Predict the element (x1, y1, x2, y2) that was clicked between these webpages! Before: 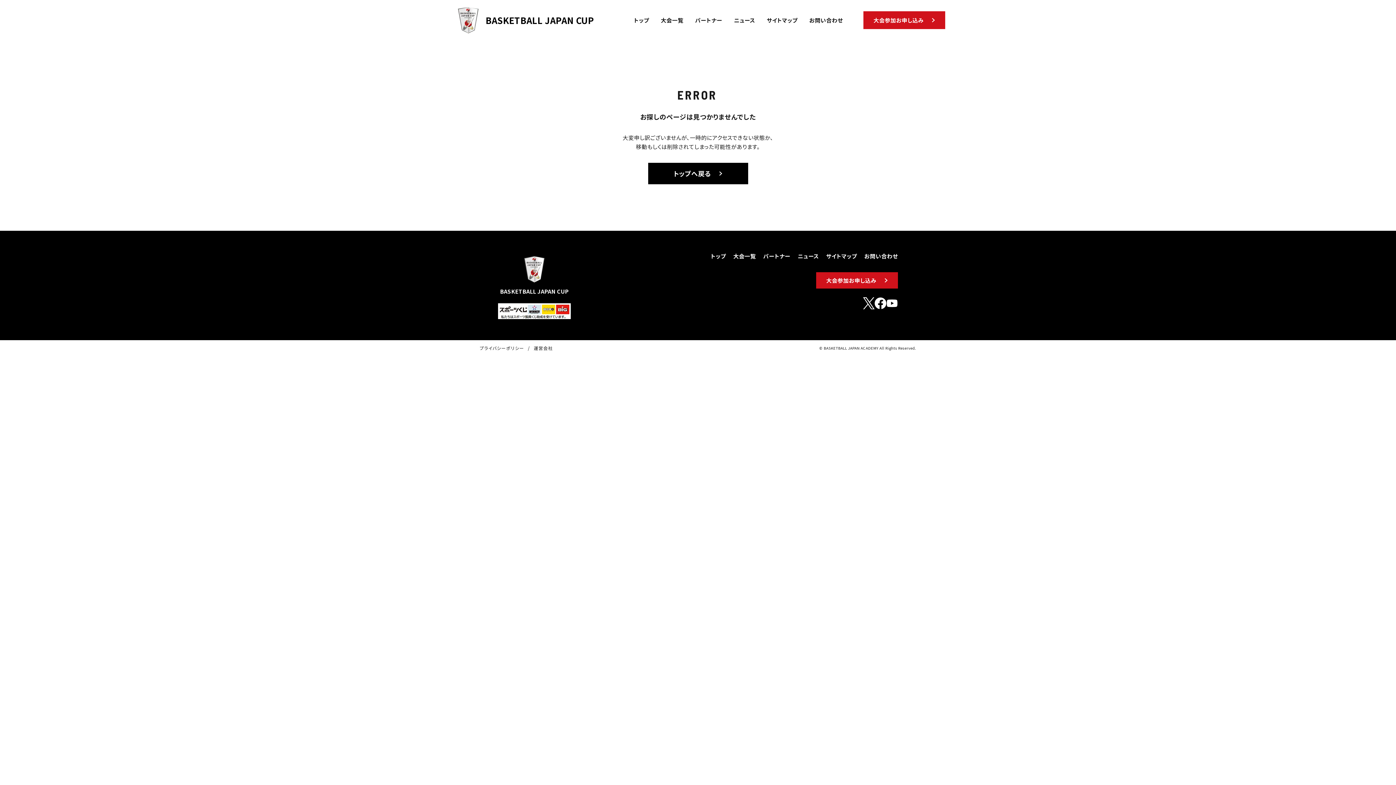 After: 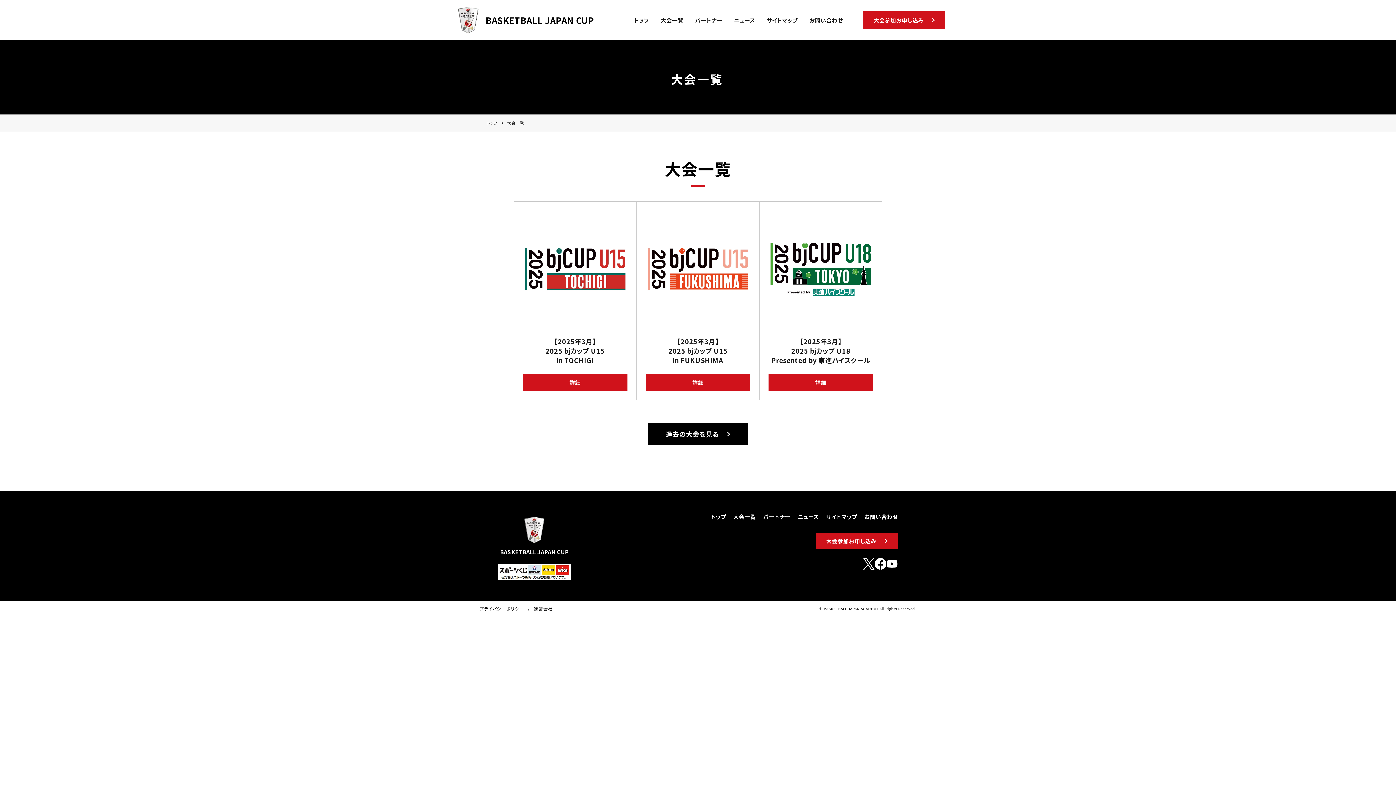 Action: bbox: (660, 16, 683, 23) label: 大会一覧